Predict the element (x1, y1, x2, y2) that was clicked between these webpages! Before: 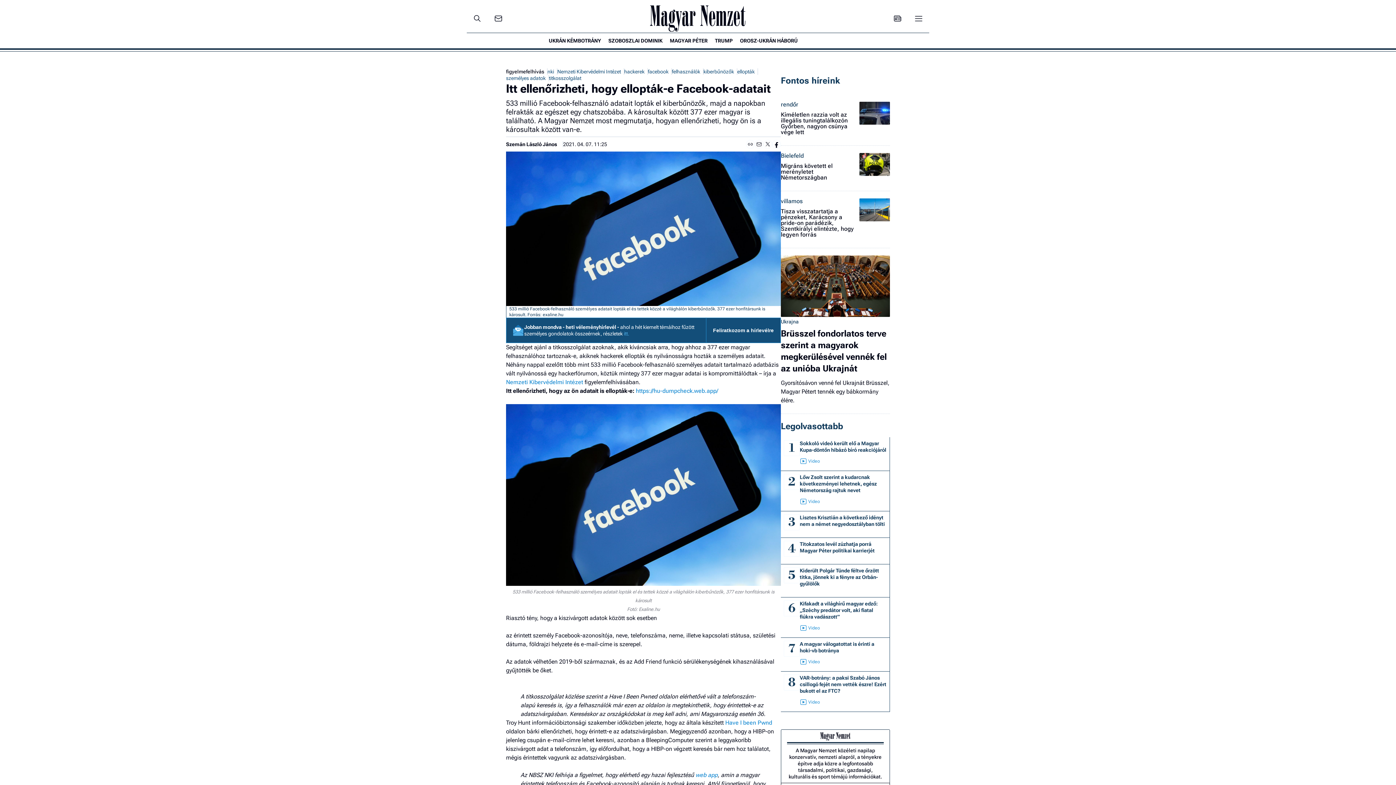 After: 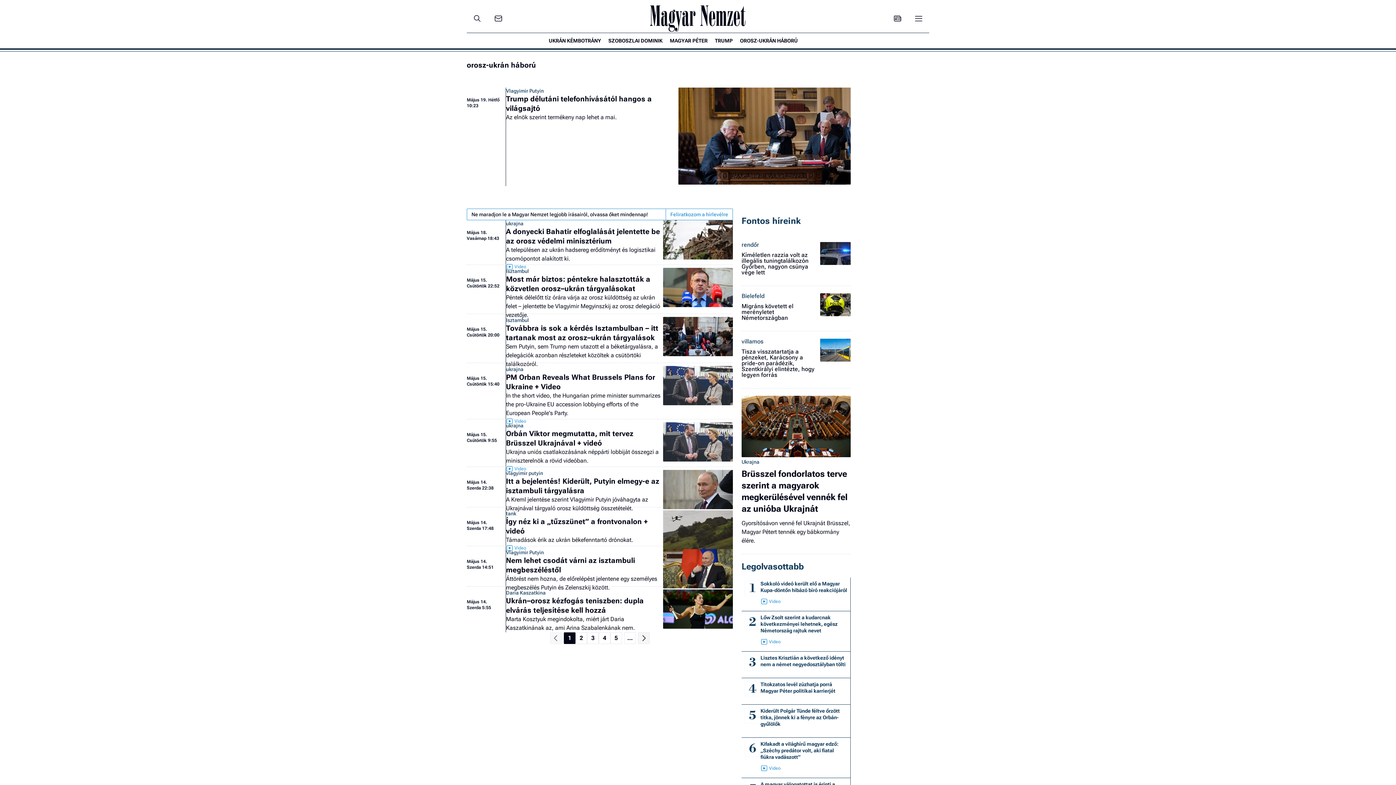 Action: label: OROSZ-UKRÁN HÁBORÚ bbox: (736, 34, 801, 46)